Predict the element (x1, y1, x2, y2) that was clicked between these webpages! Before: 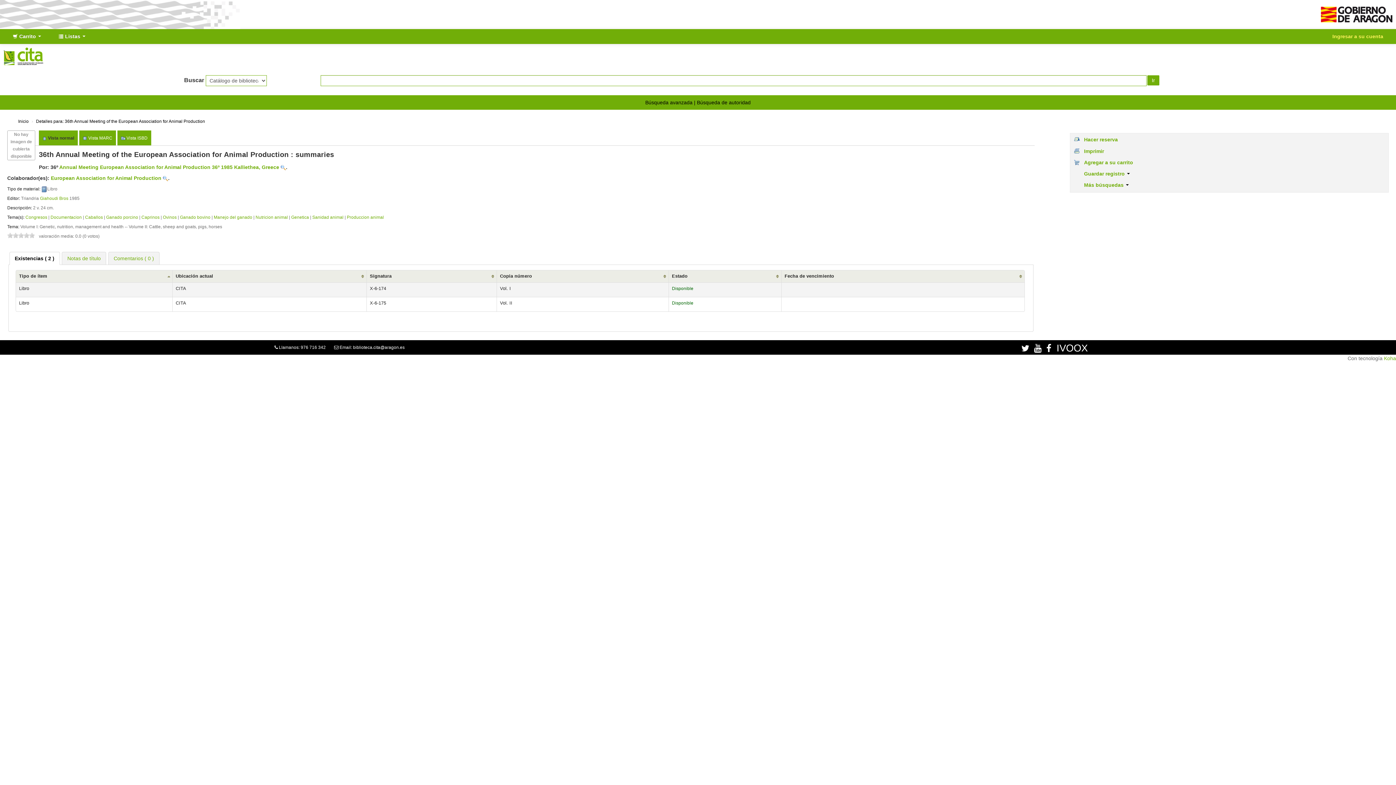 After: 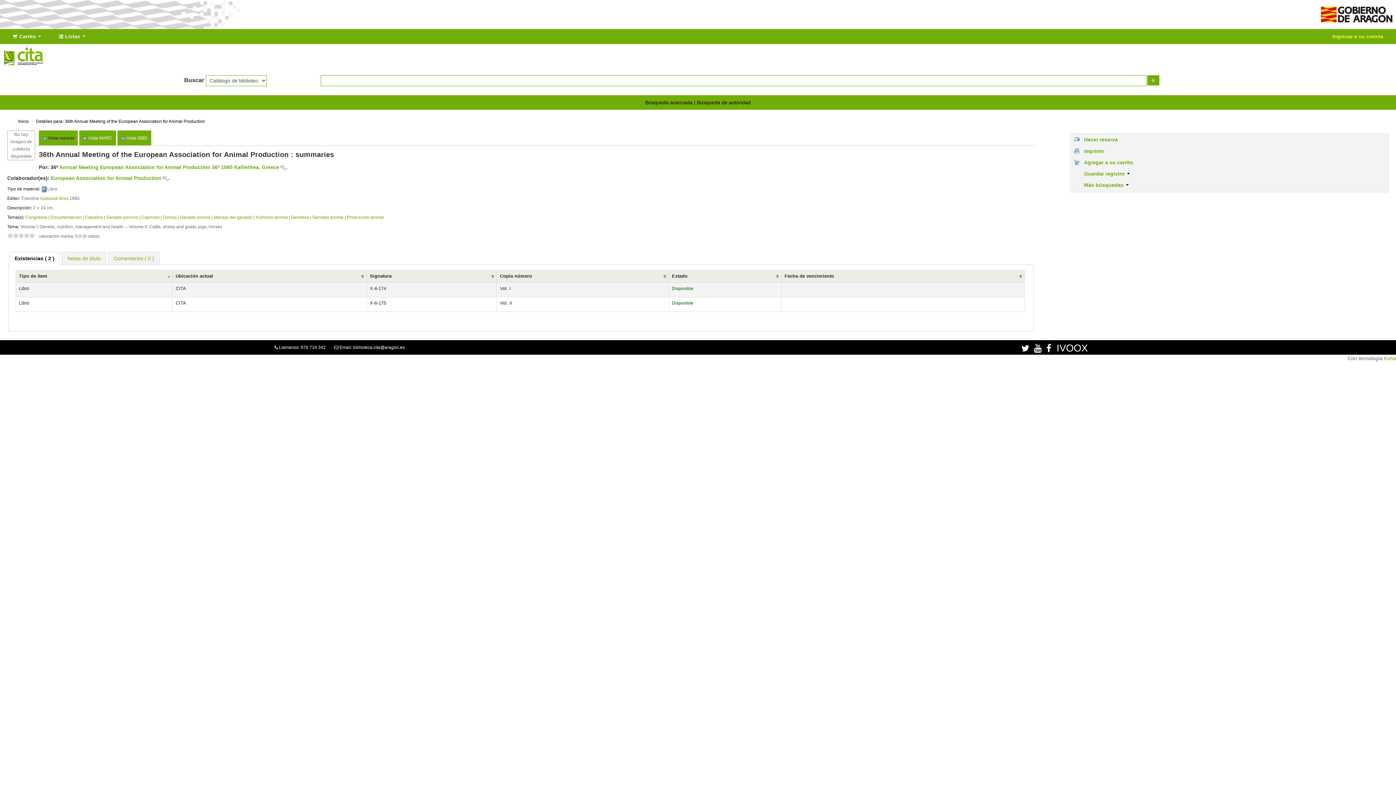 Action: bbox: (18, 232, 24, 238) label: 3